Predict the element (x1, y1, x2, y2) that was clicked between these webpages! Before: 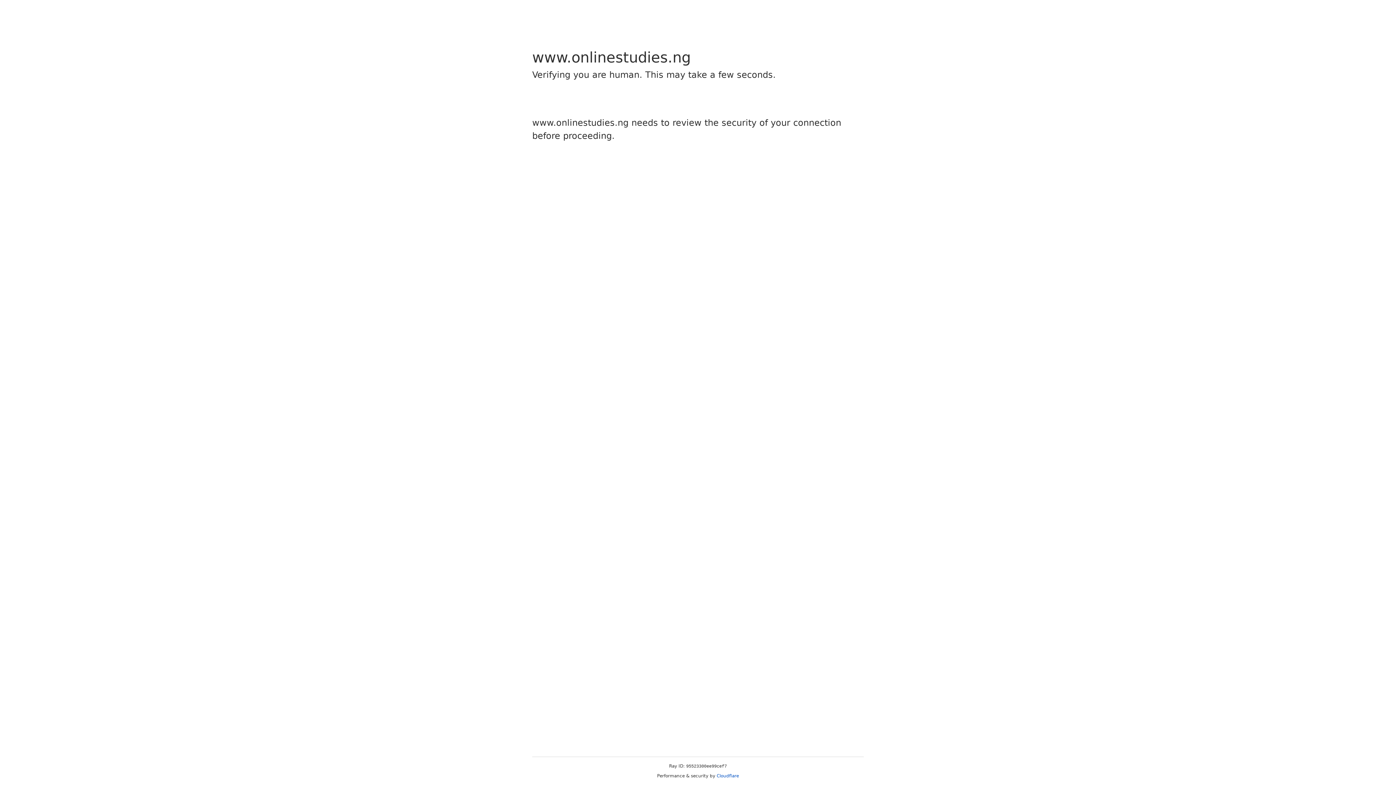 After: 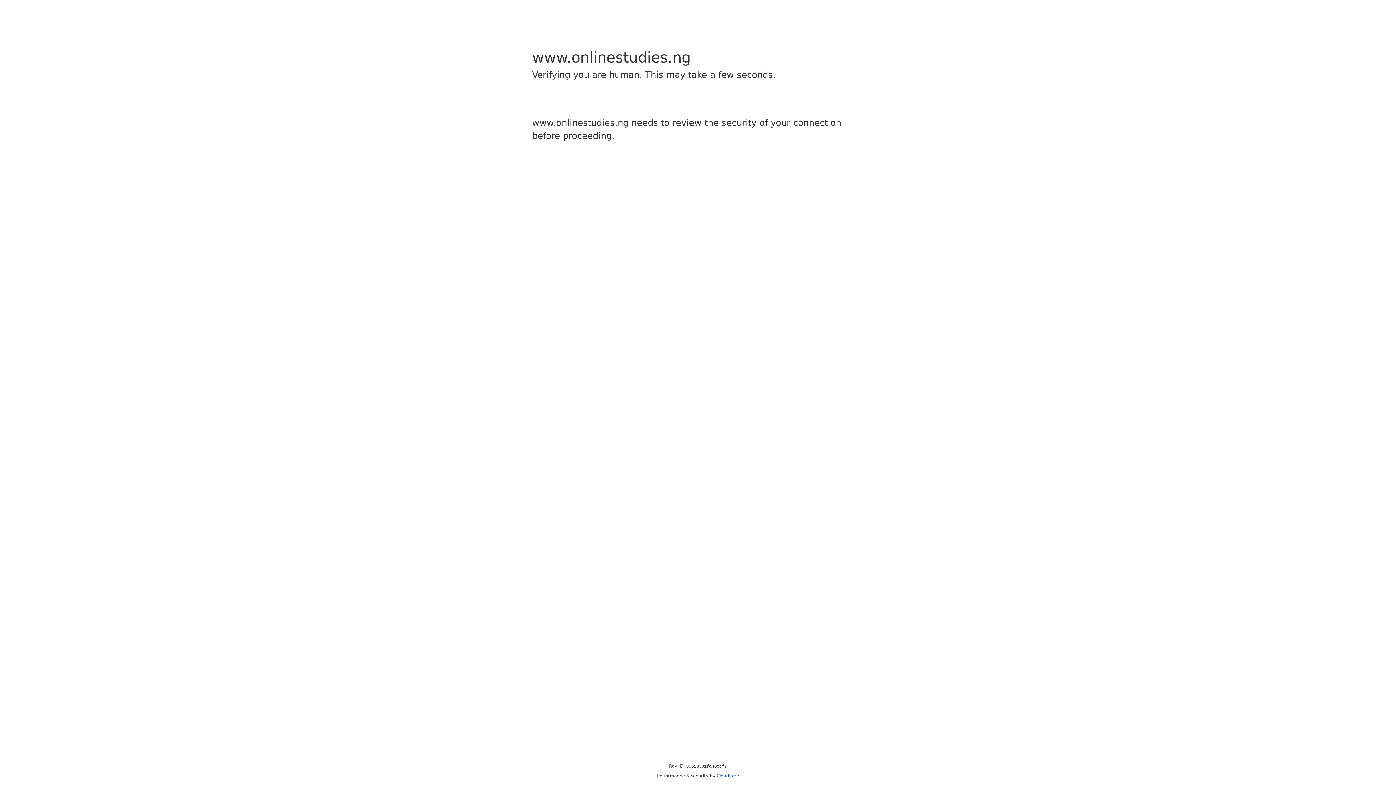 Action: bbox: (716, 773, 739, 778) label: Cloudflare